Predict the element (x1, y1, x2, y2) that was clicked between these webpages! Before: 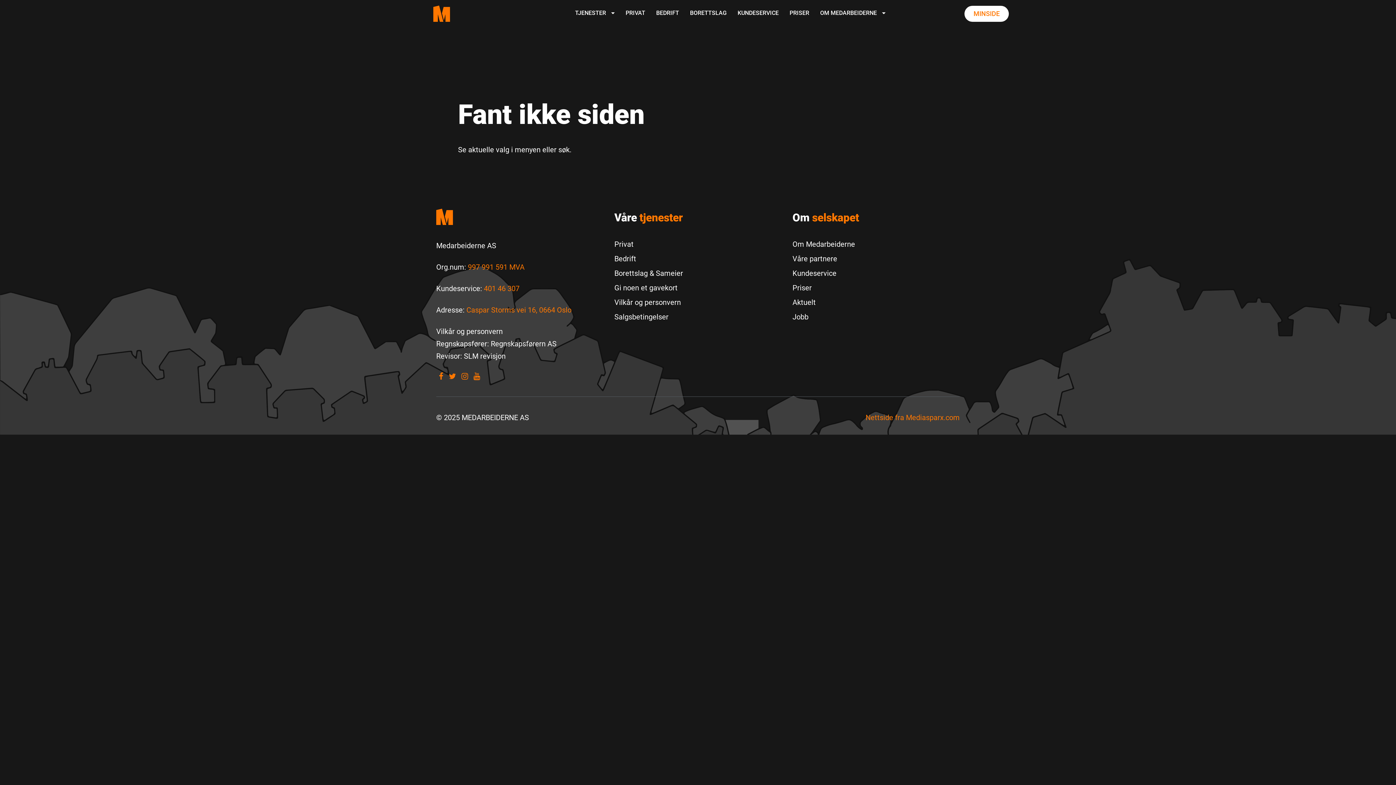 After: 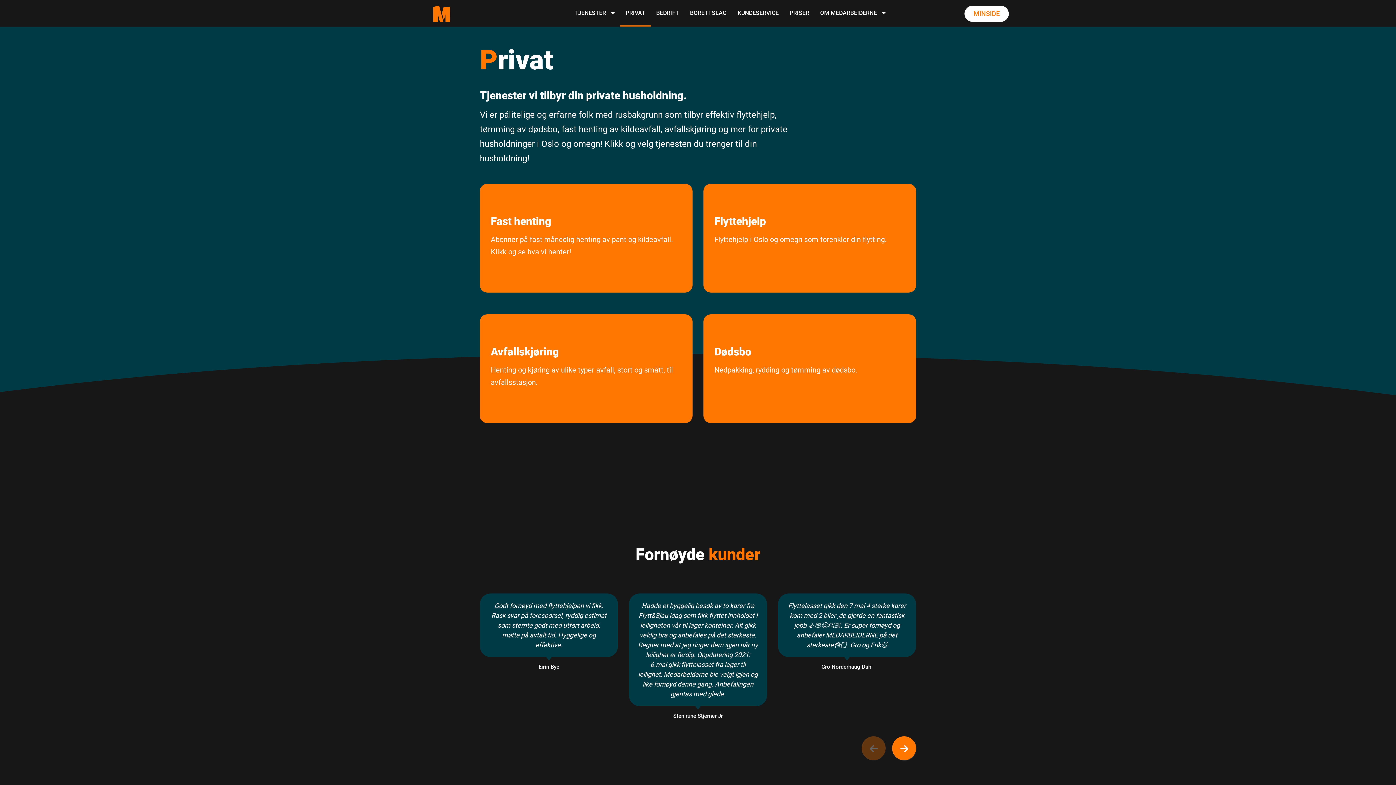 Action: label: Privat bbox: (614, 237, 683, 251)